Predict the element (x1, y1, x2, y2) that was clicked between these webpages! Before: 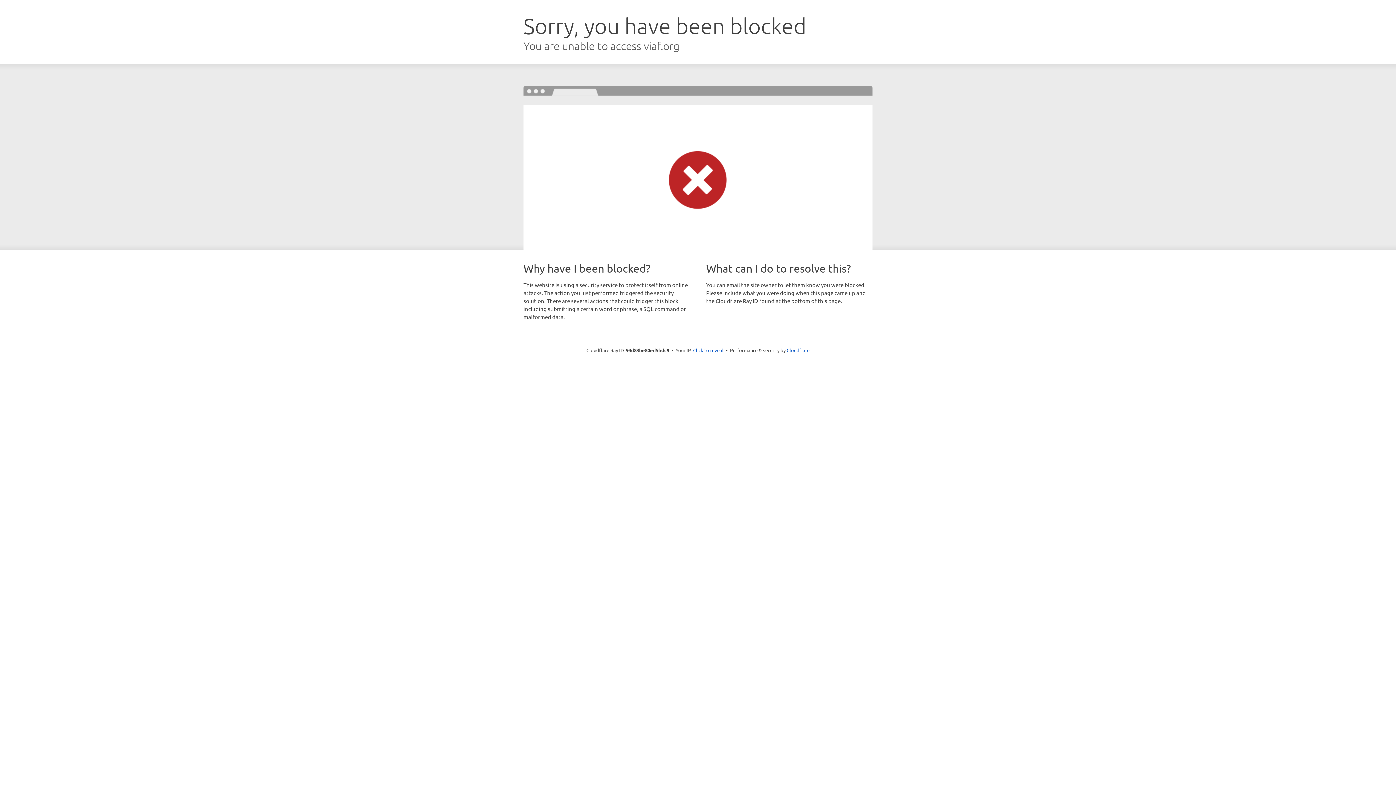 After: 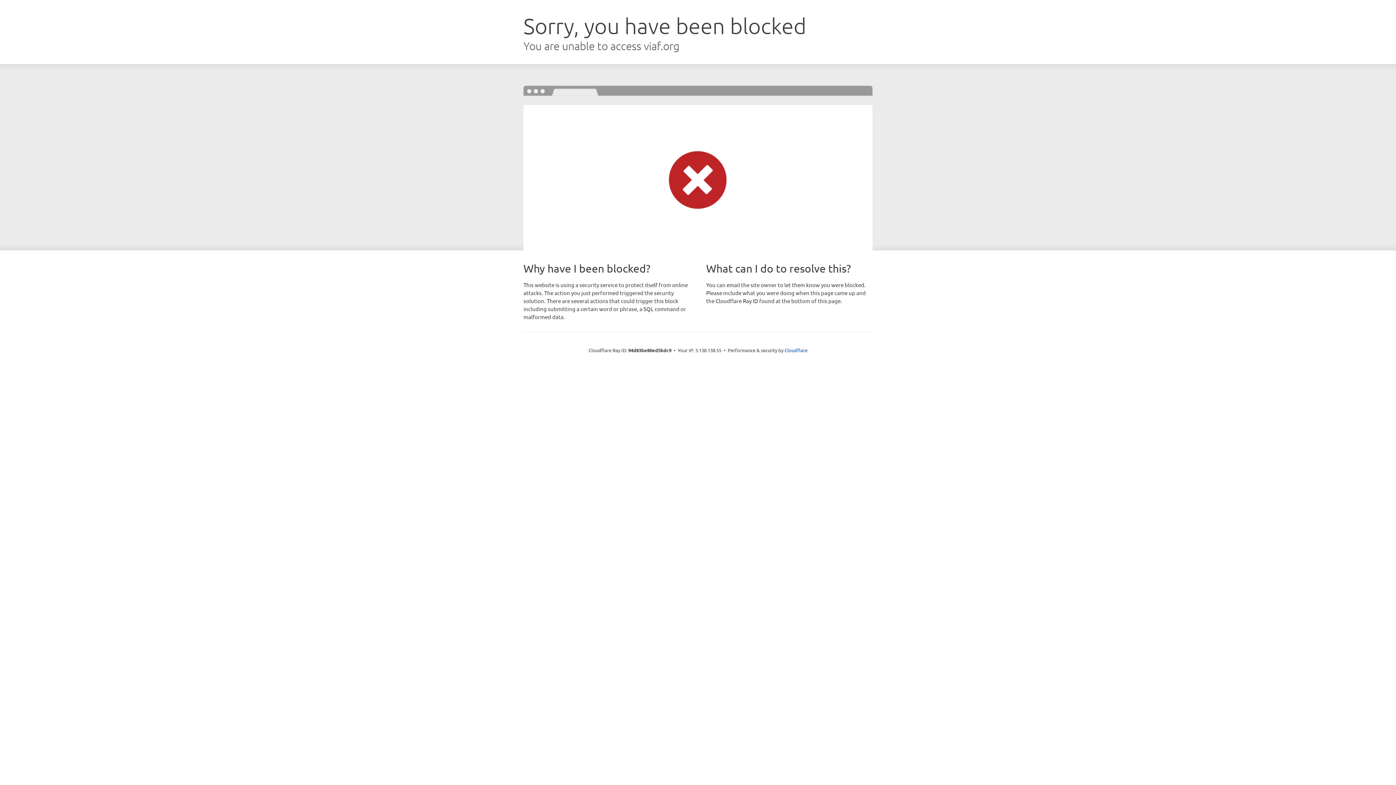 Action: label: Click to reveal bbox: (693, 346, 723, 353)